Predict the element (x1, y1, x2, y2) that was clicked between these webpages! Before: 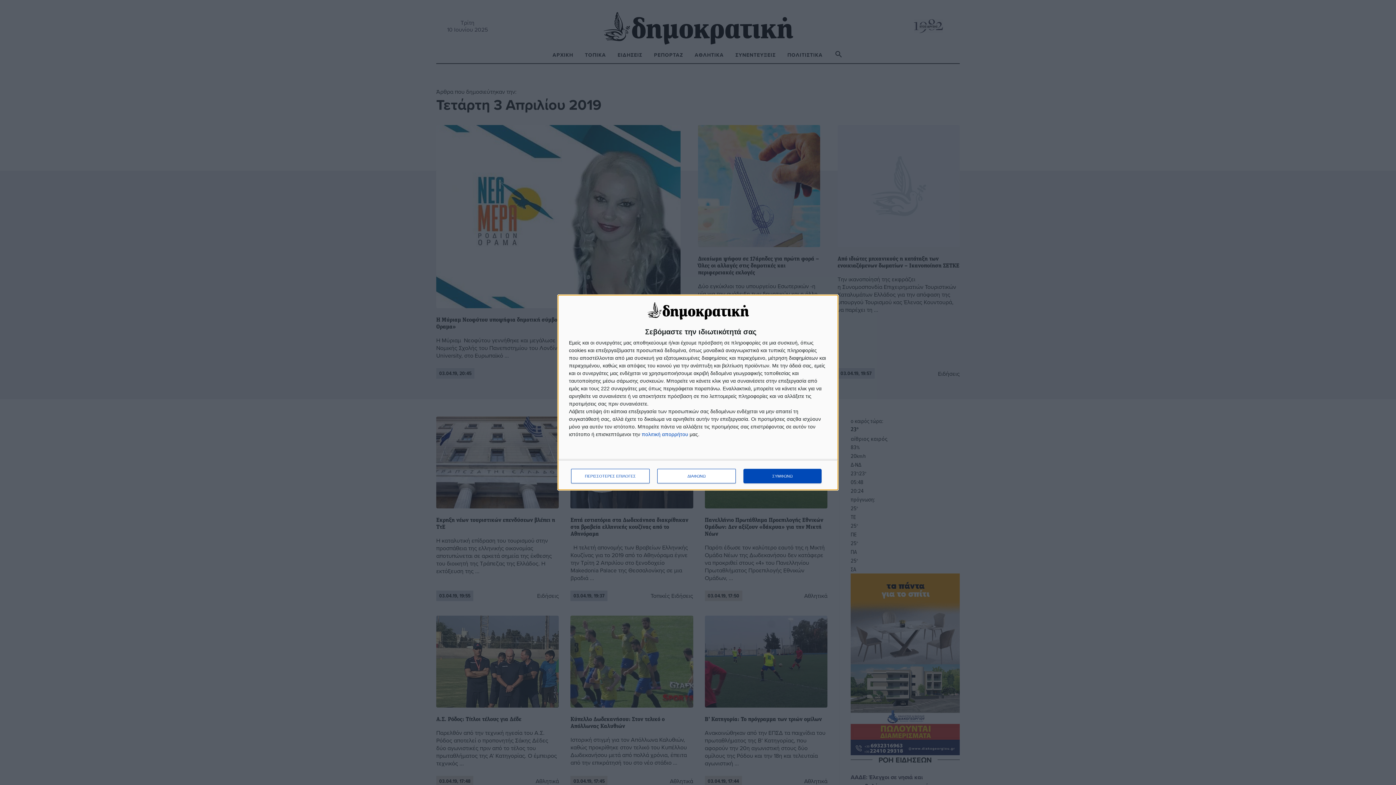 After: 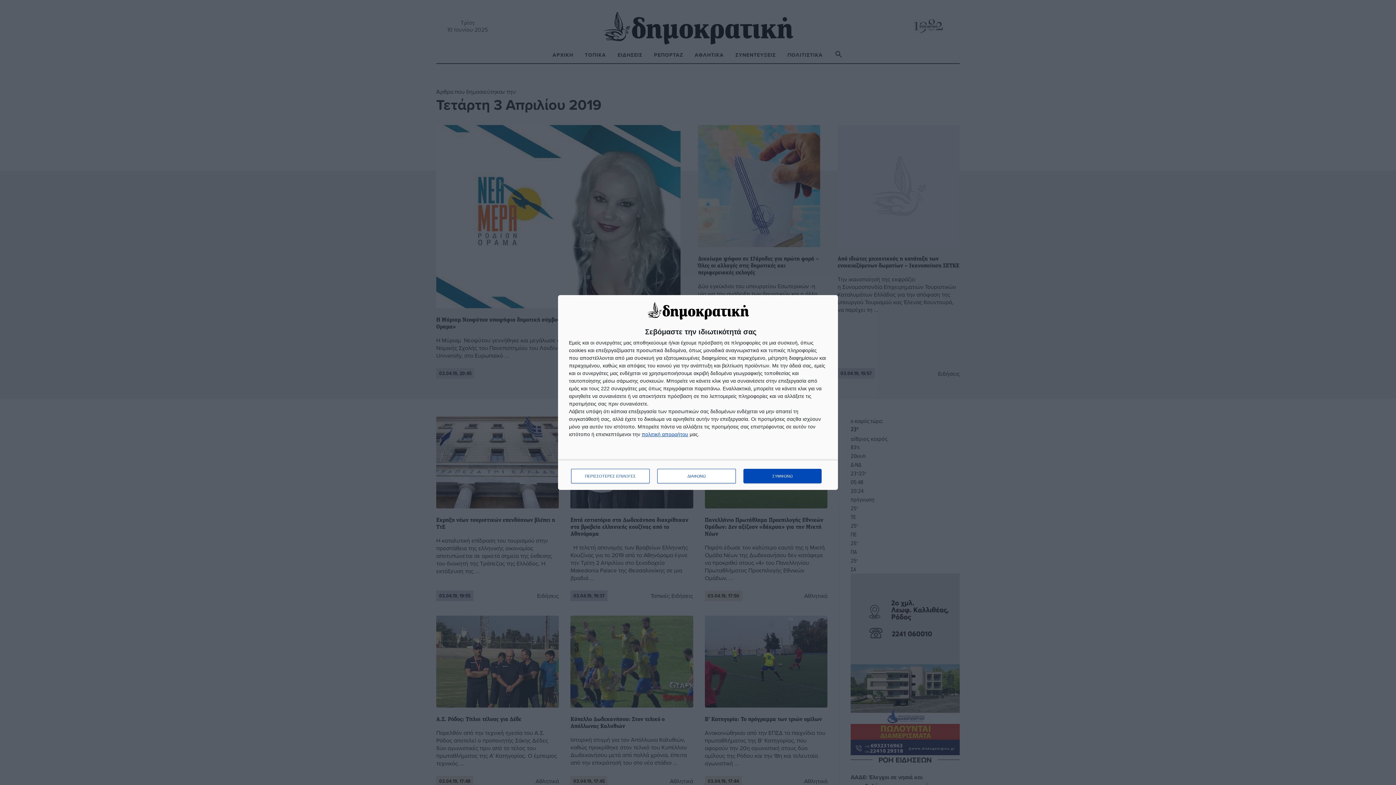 Action: bbox: (641, 431, 688, 437) label: https://www.dimokratiki.gr/terms-of-use/ opens in new window